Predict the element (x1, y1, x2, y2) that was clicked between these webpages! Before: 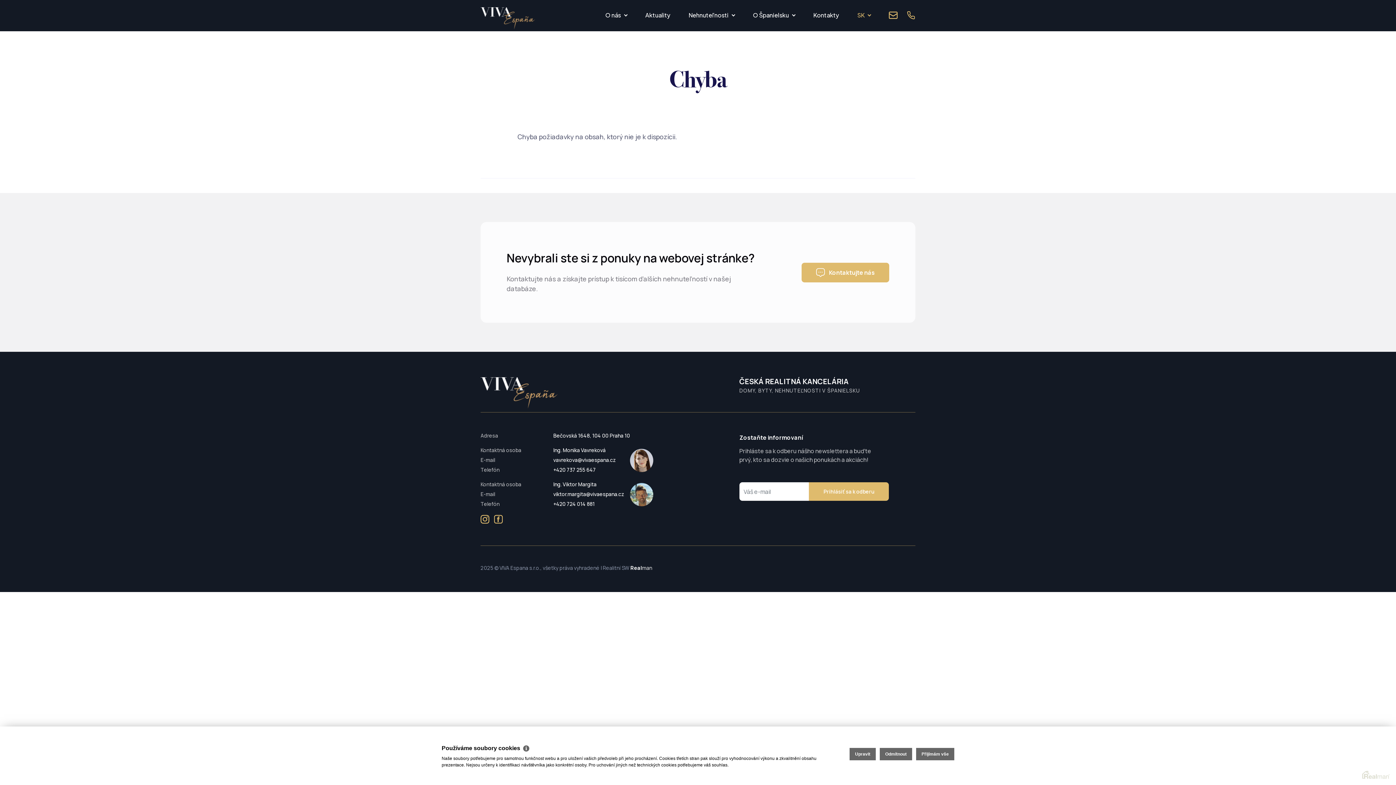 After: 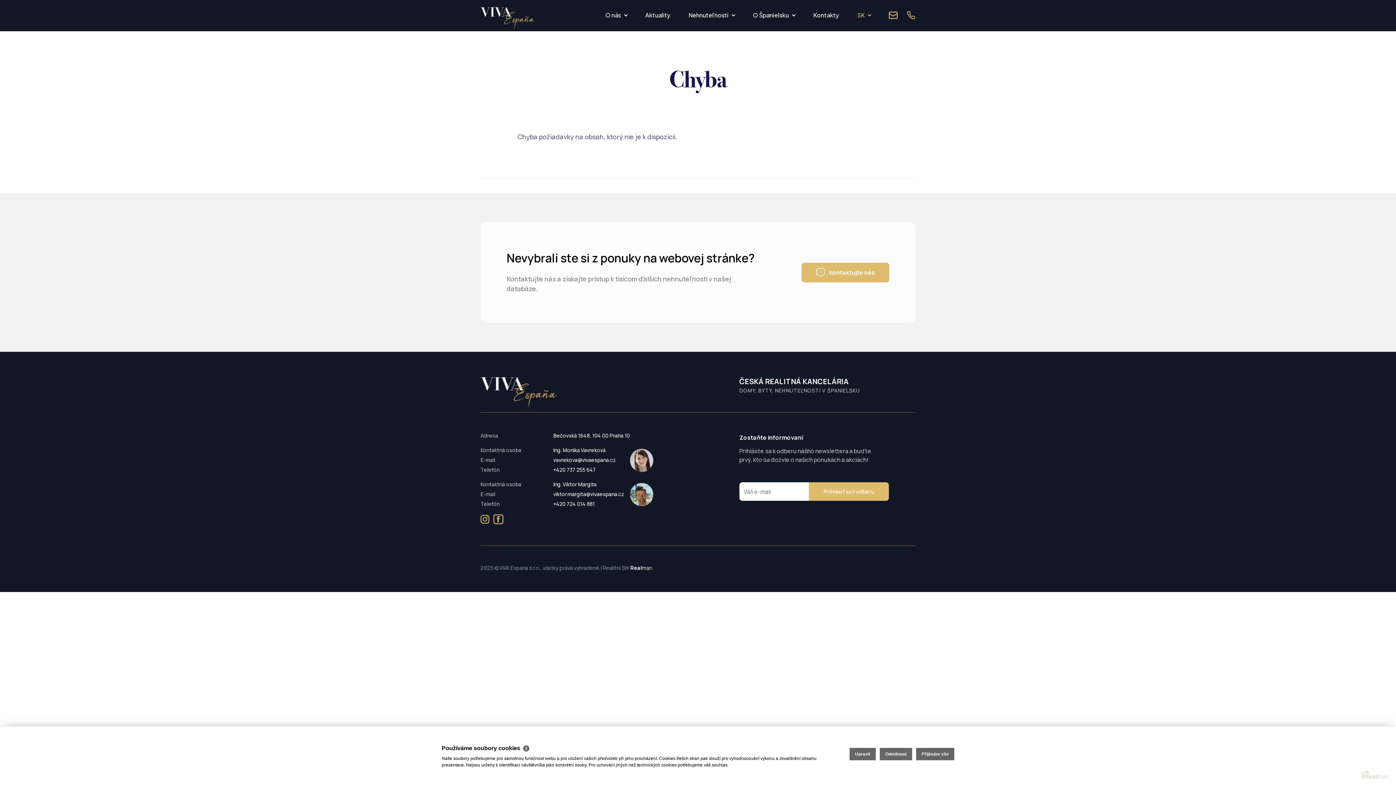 Action: bbox: (494, 514, 502, 523)